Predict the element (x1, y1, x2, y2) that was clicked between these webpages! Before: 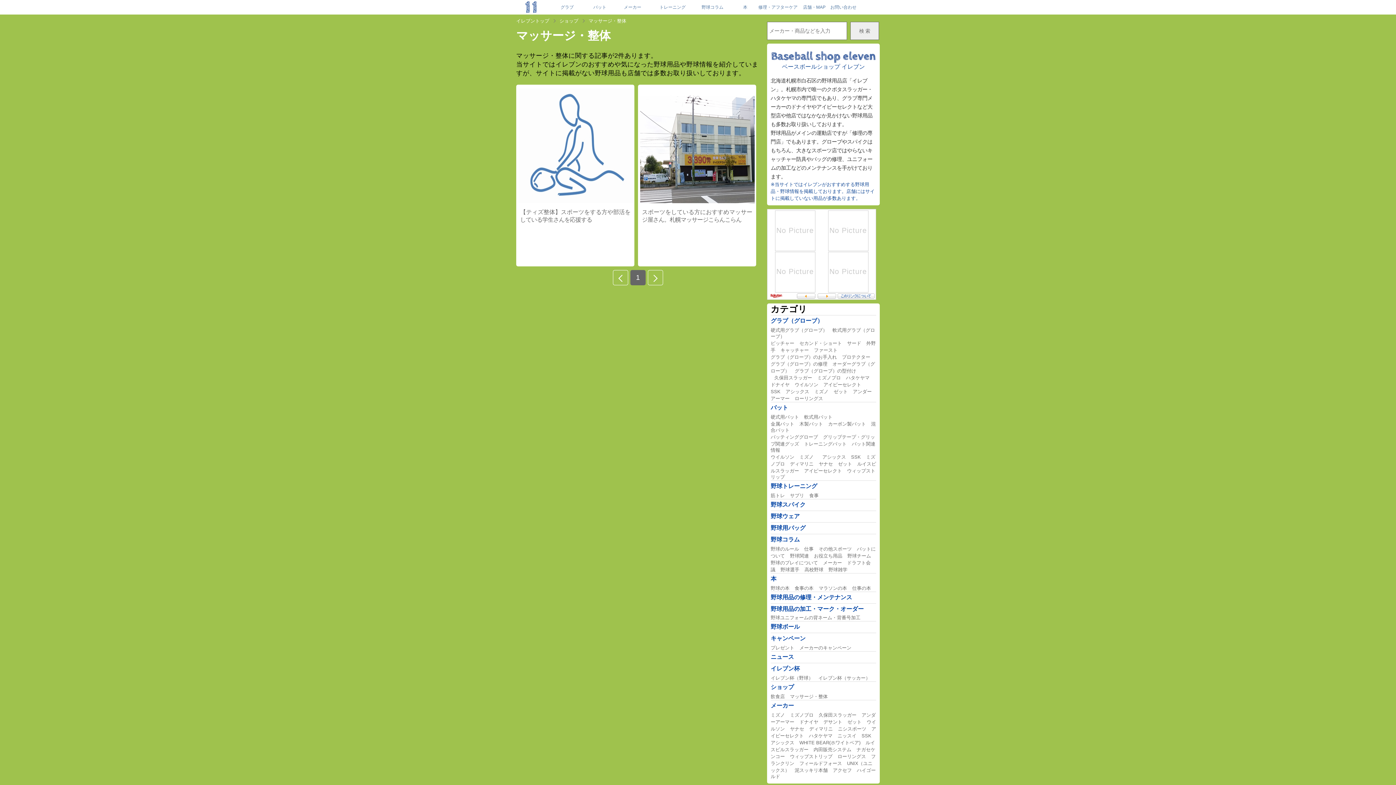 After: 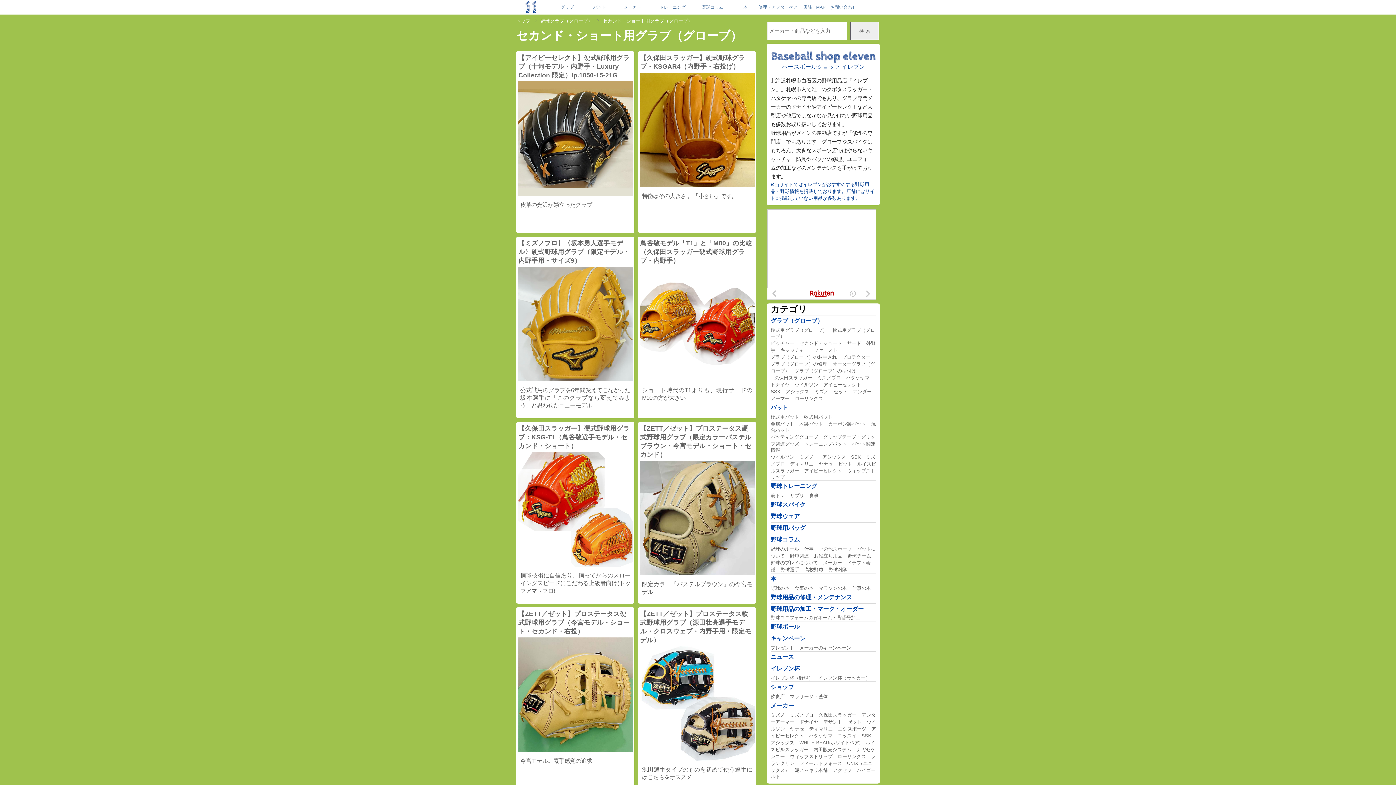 Action: label: セカンド・ショート bbox: (799, 340, 842, 346)